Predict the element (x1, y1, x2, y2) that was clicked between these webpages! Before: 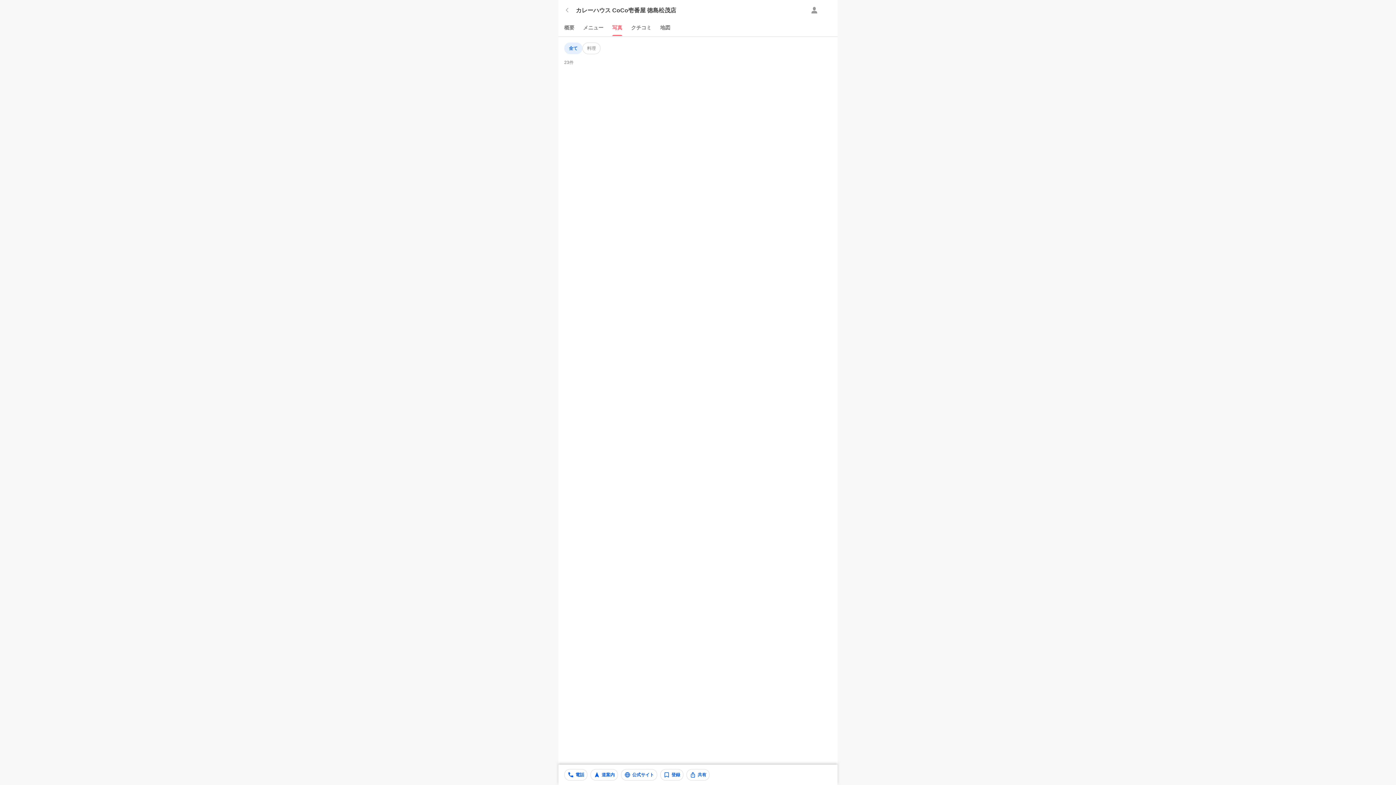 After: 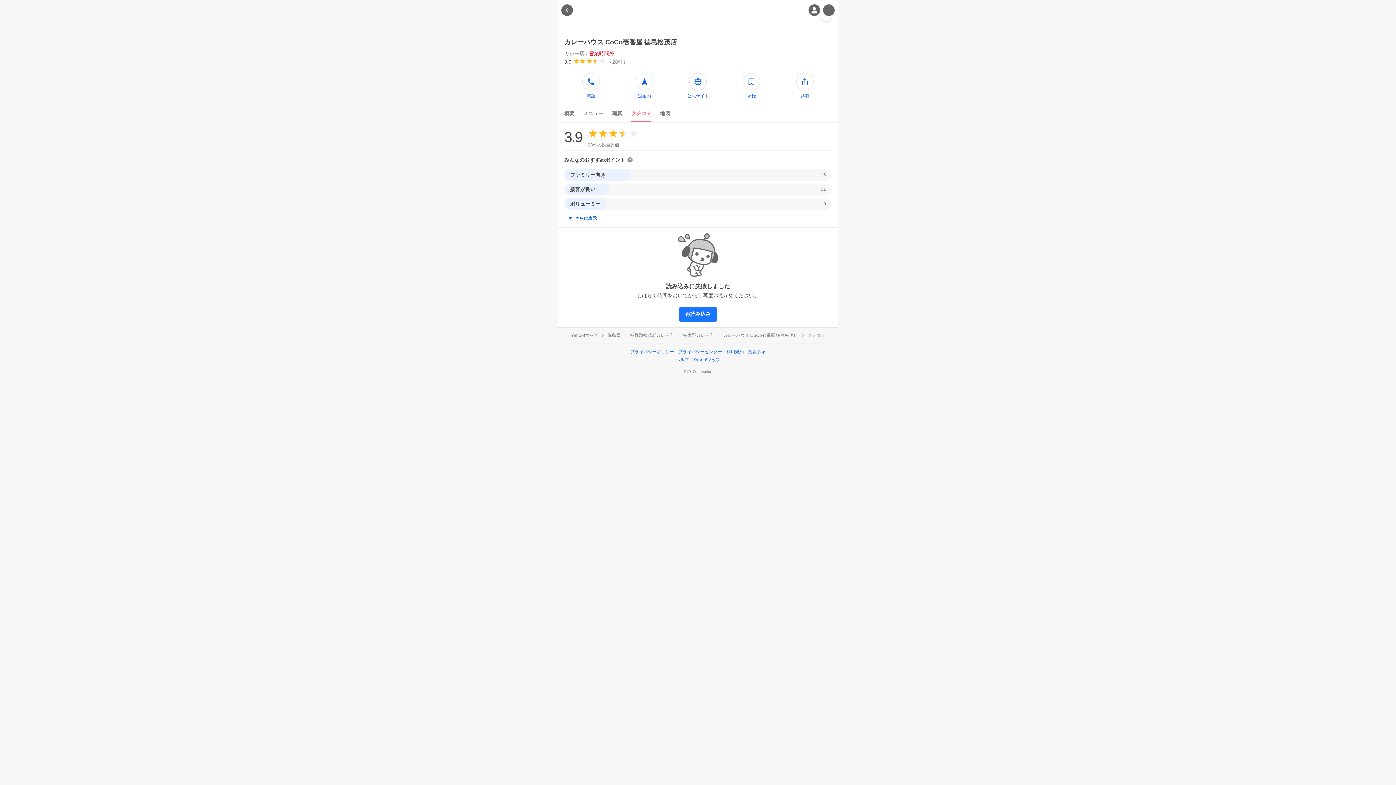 Action: label: クチコミ bbox: (626, 20, 656, 36)